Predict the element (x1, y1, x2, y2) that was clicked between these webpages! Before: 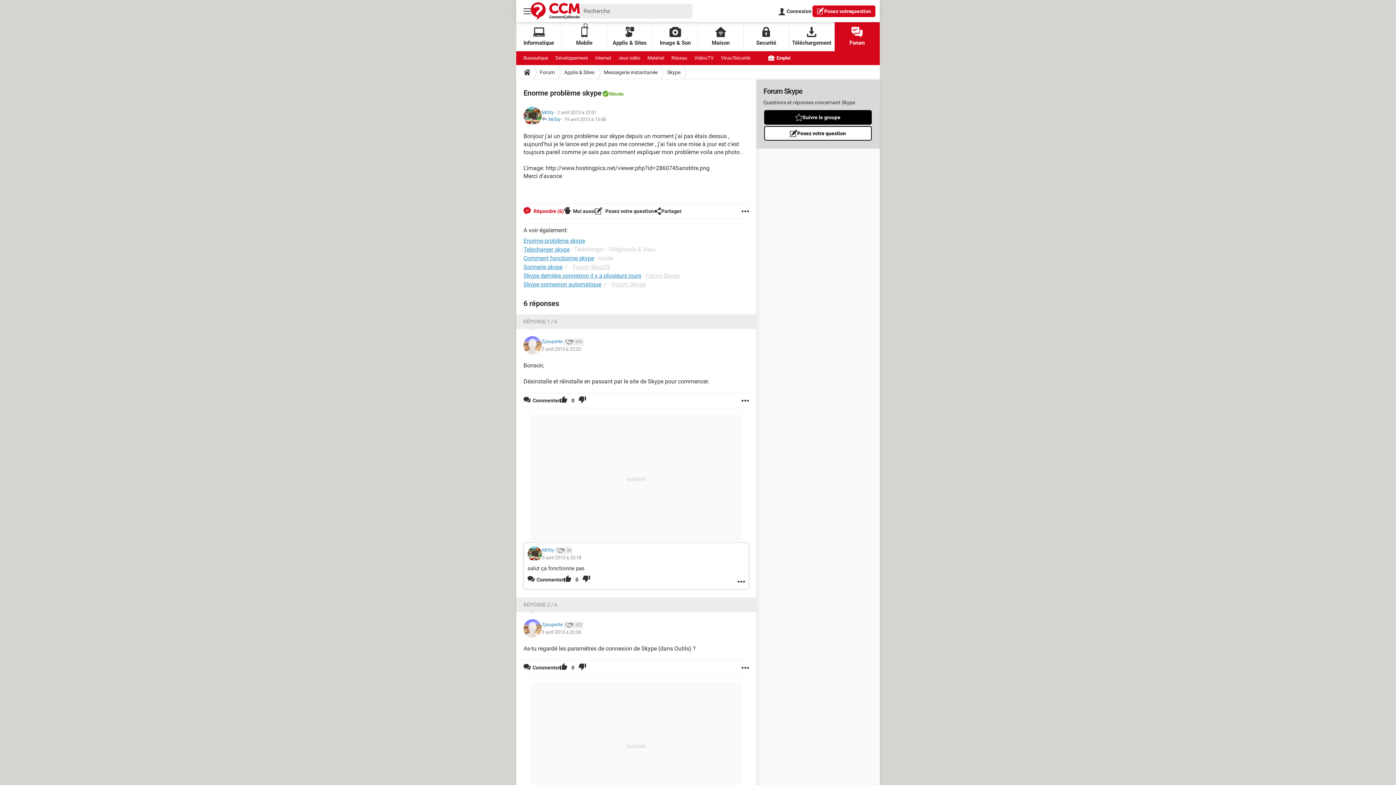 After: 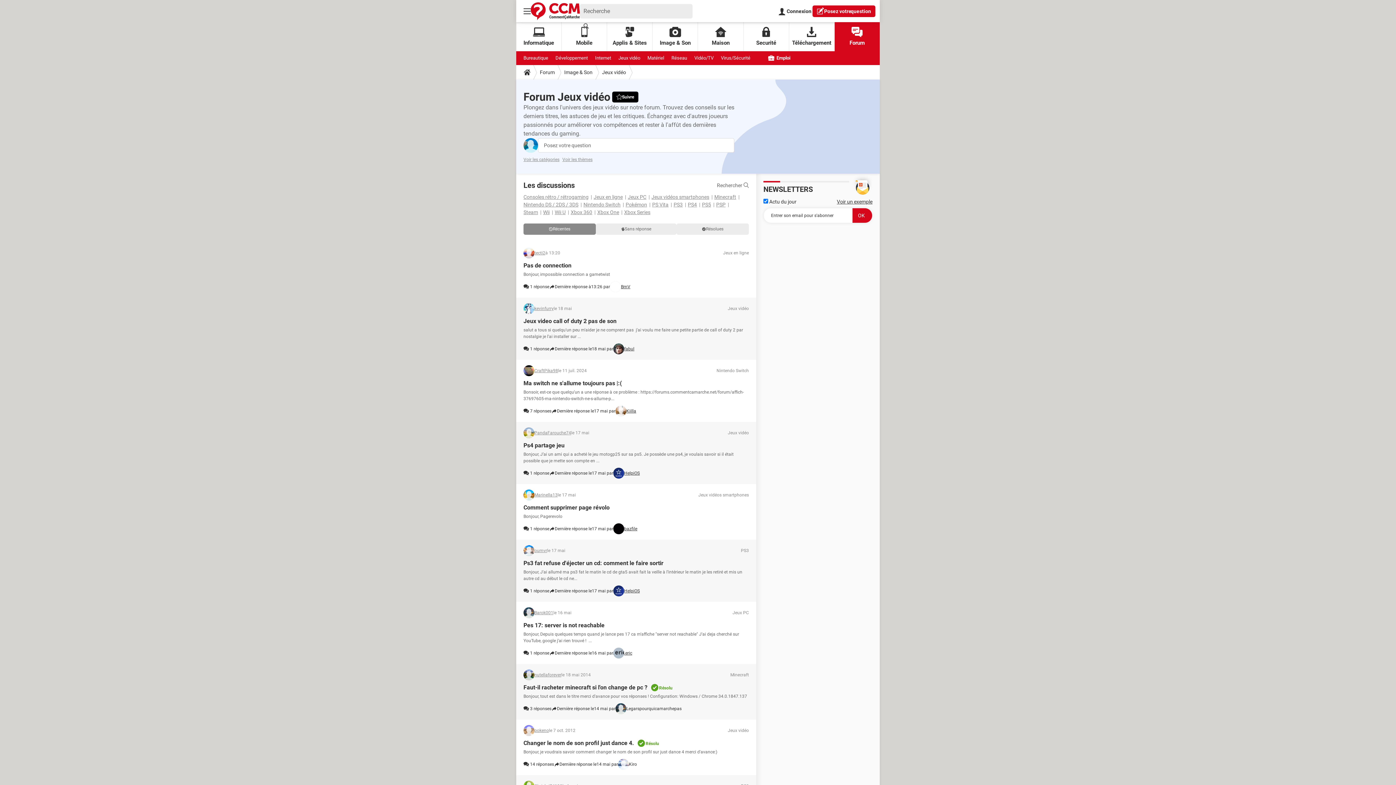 Action: bbox: (618, 51, 640, 65) label: Jeux vidéo